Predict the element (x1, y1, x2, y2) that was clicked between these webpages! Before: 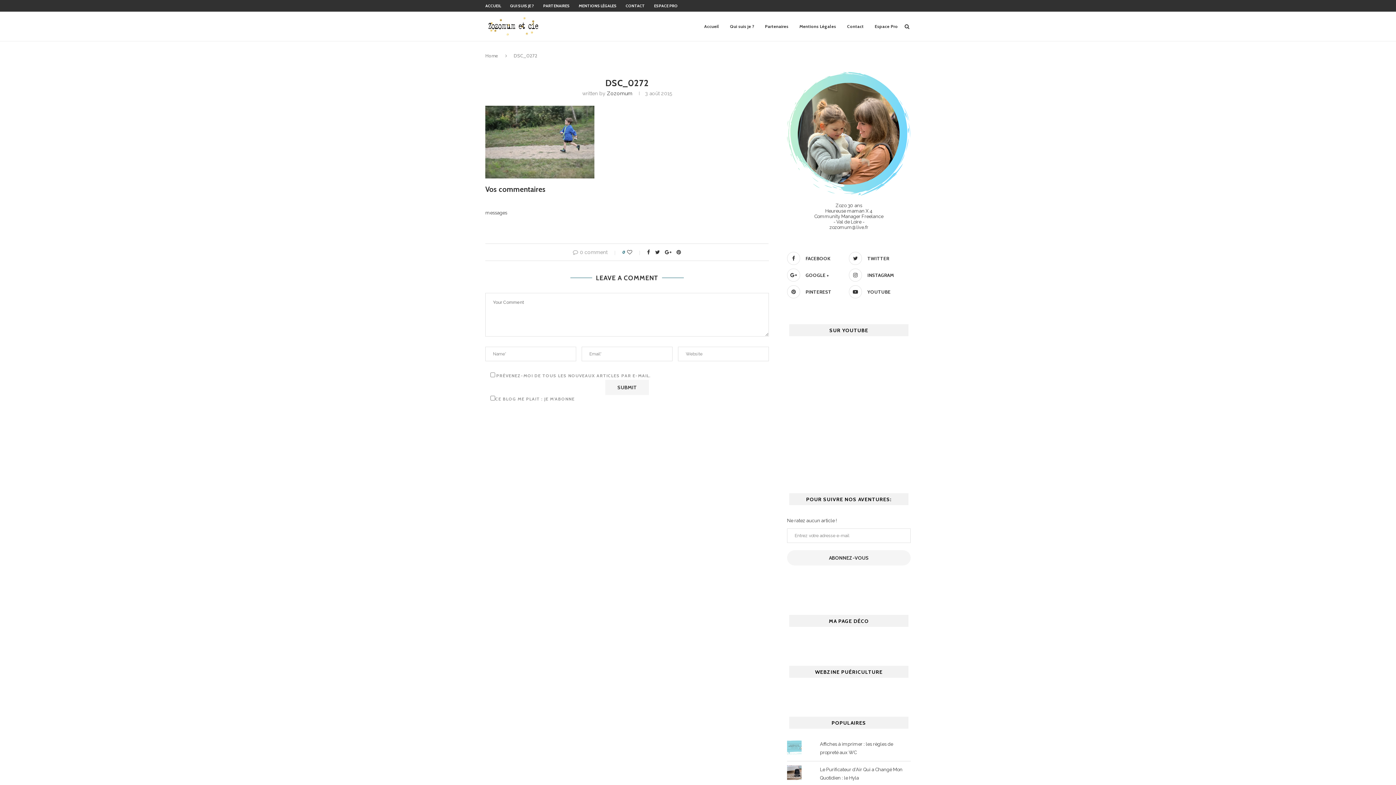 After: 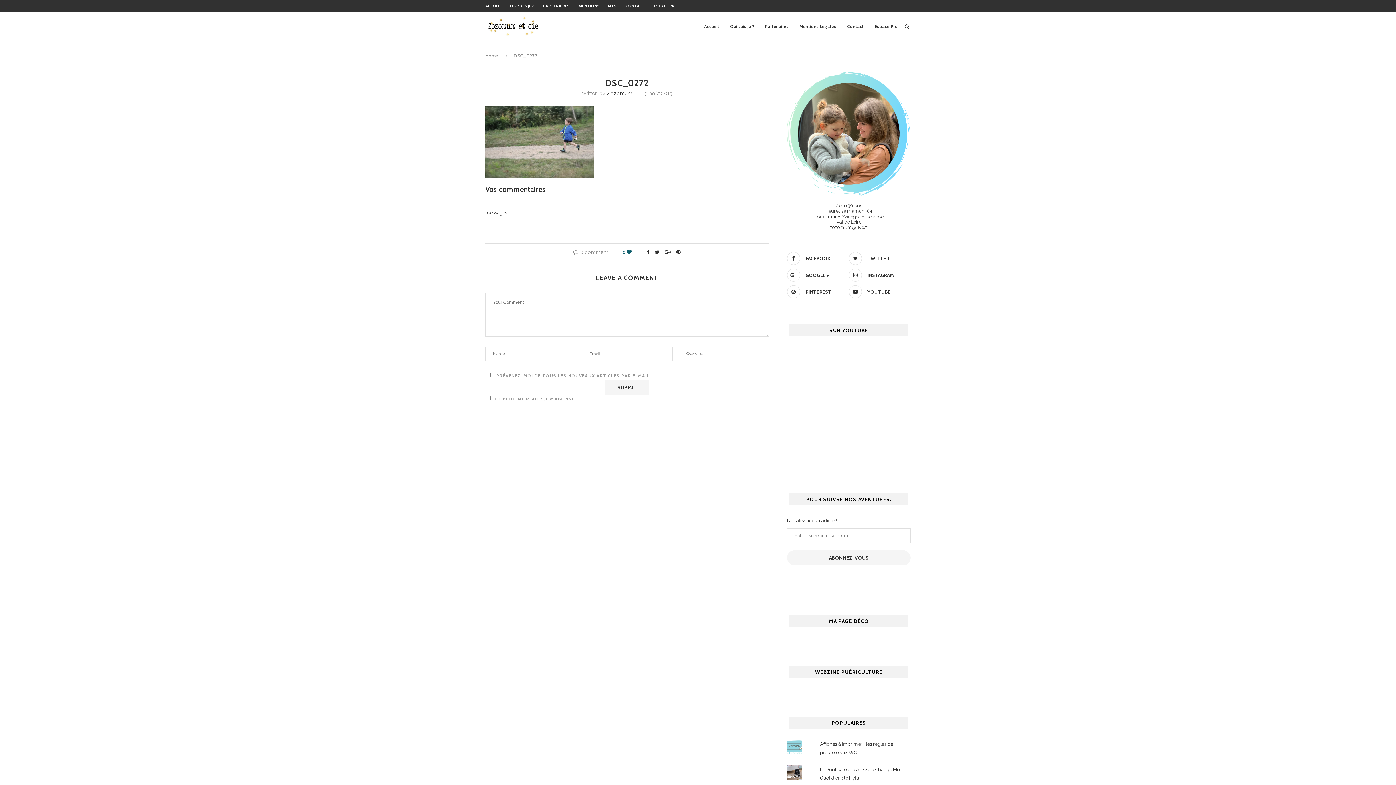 Action: bbox: (627, 249, 642, 255)